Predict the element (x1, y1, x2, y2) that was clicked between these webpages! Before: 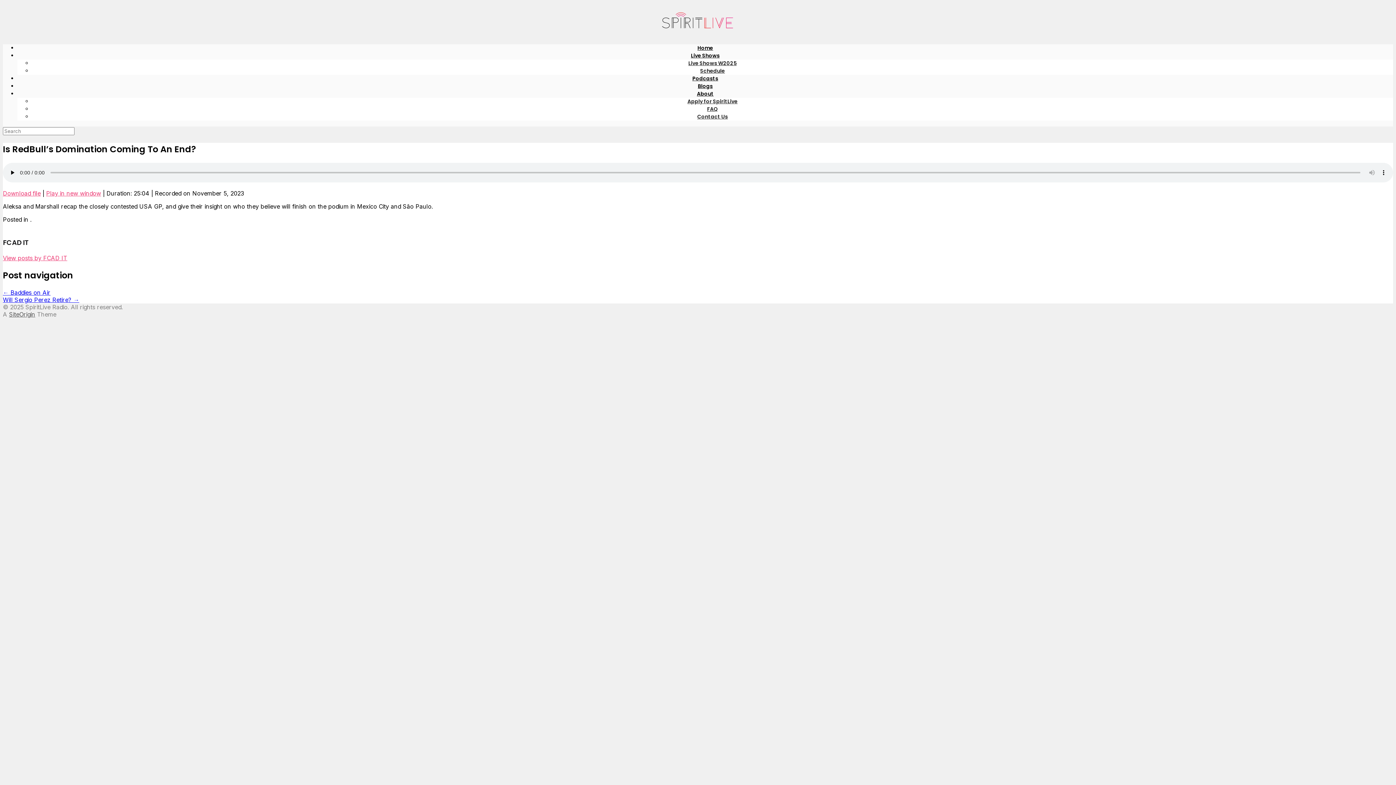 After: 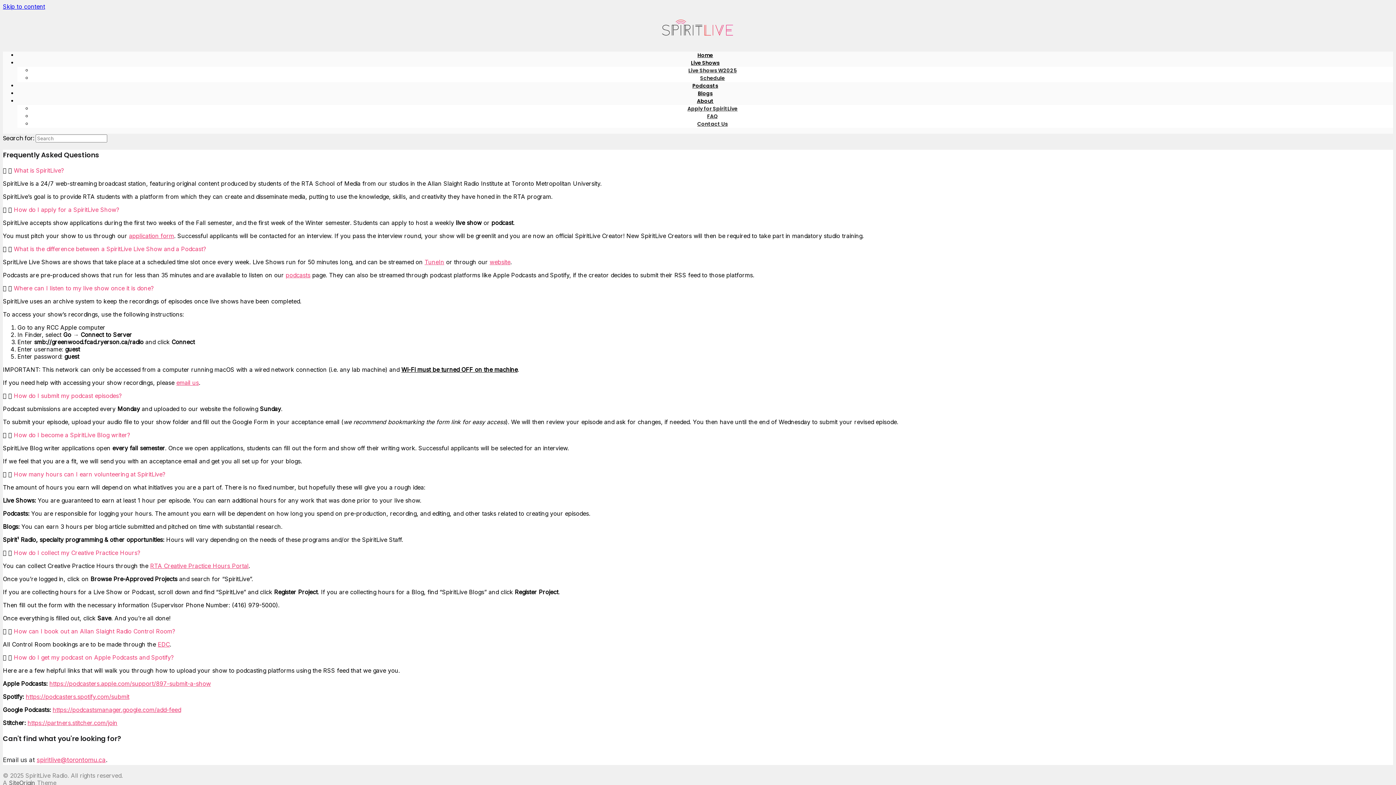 Action: bbox: (698, 105, 726, 112) label: FAQ